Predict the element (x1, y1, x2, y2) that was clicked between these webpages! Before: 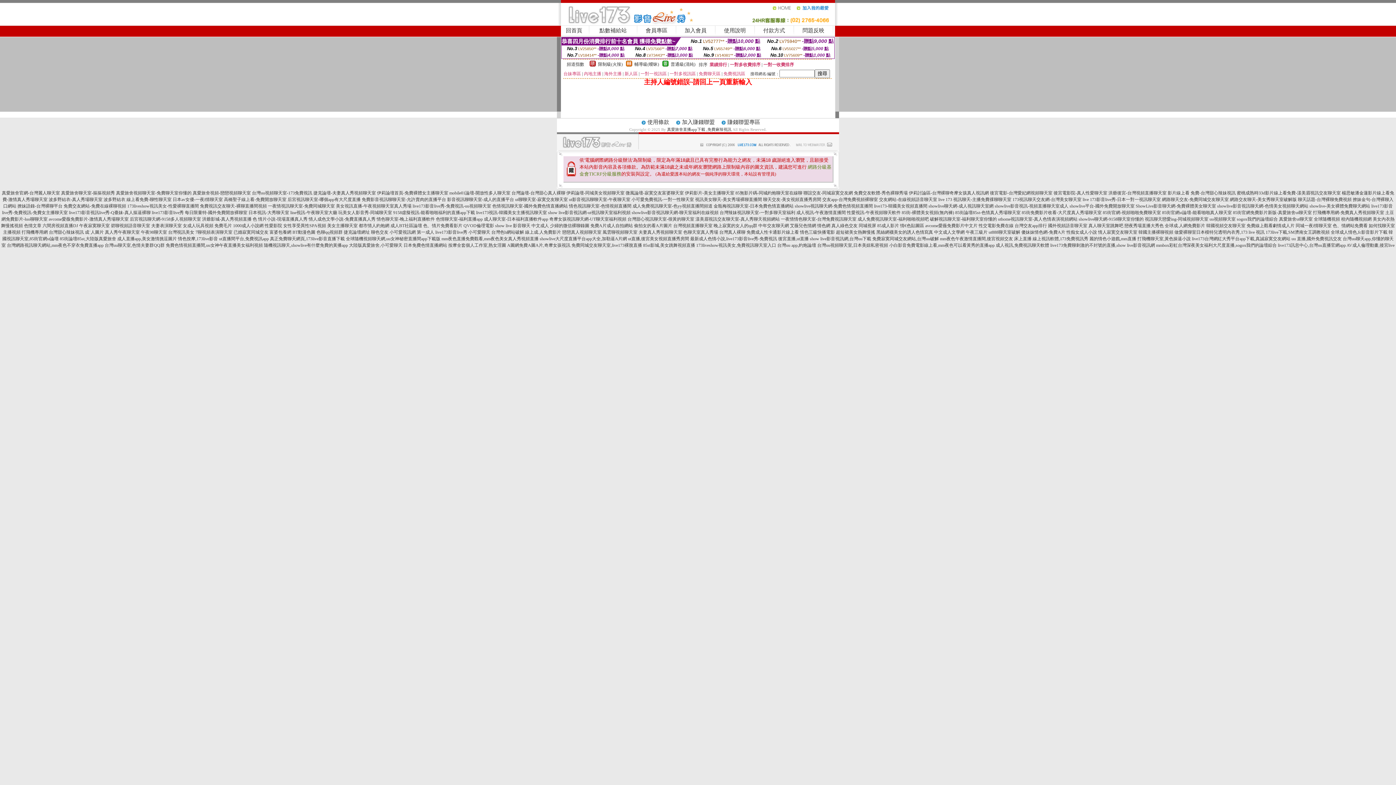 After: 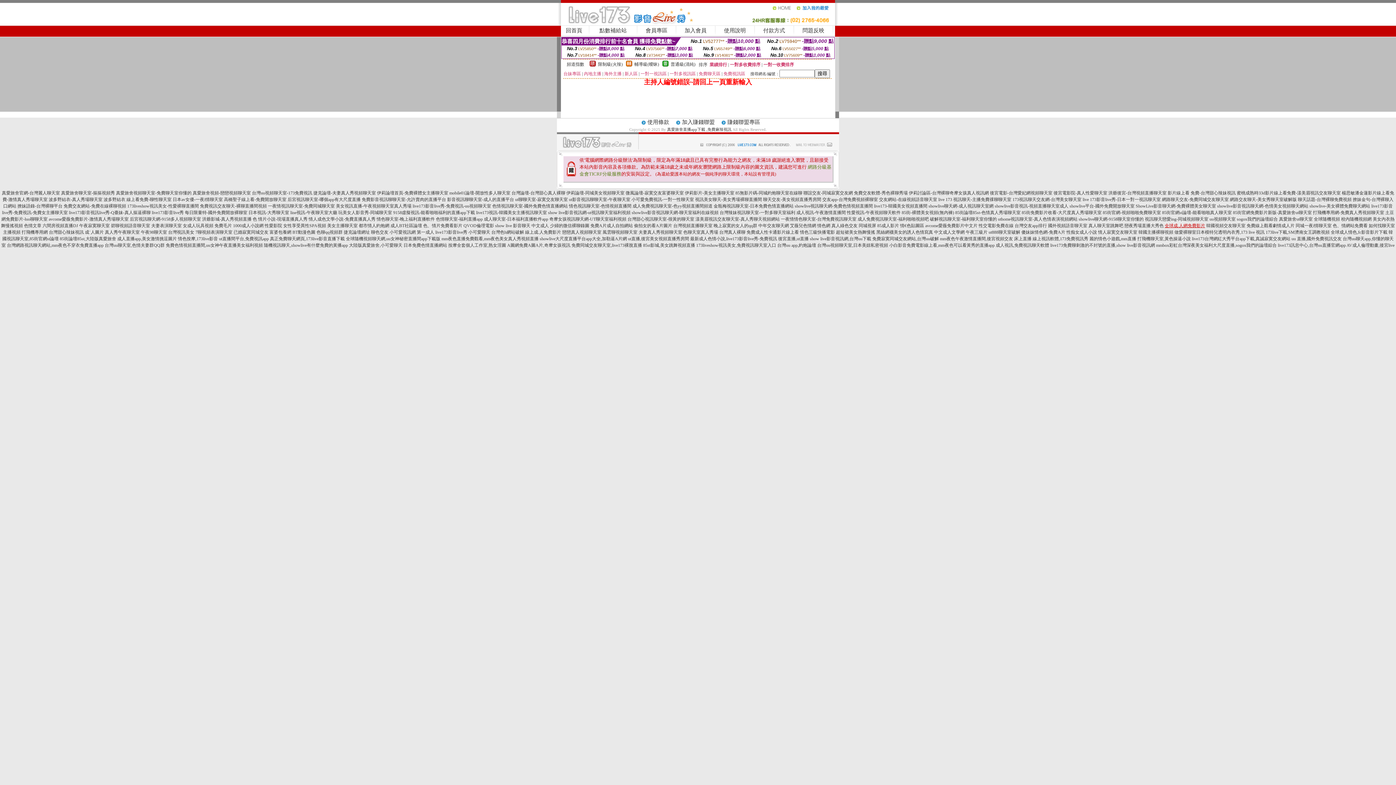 Action: bbox: (1165, 223, 1205, 228) label: 全球成.人網免費影片